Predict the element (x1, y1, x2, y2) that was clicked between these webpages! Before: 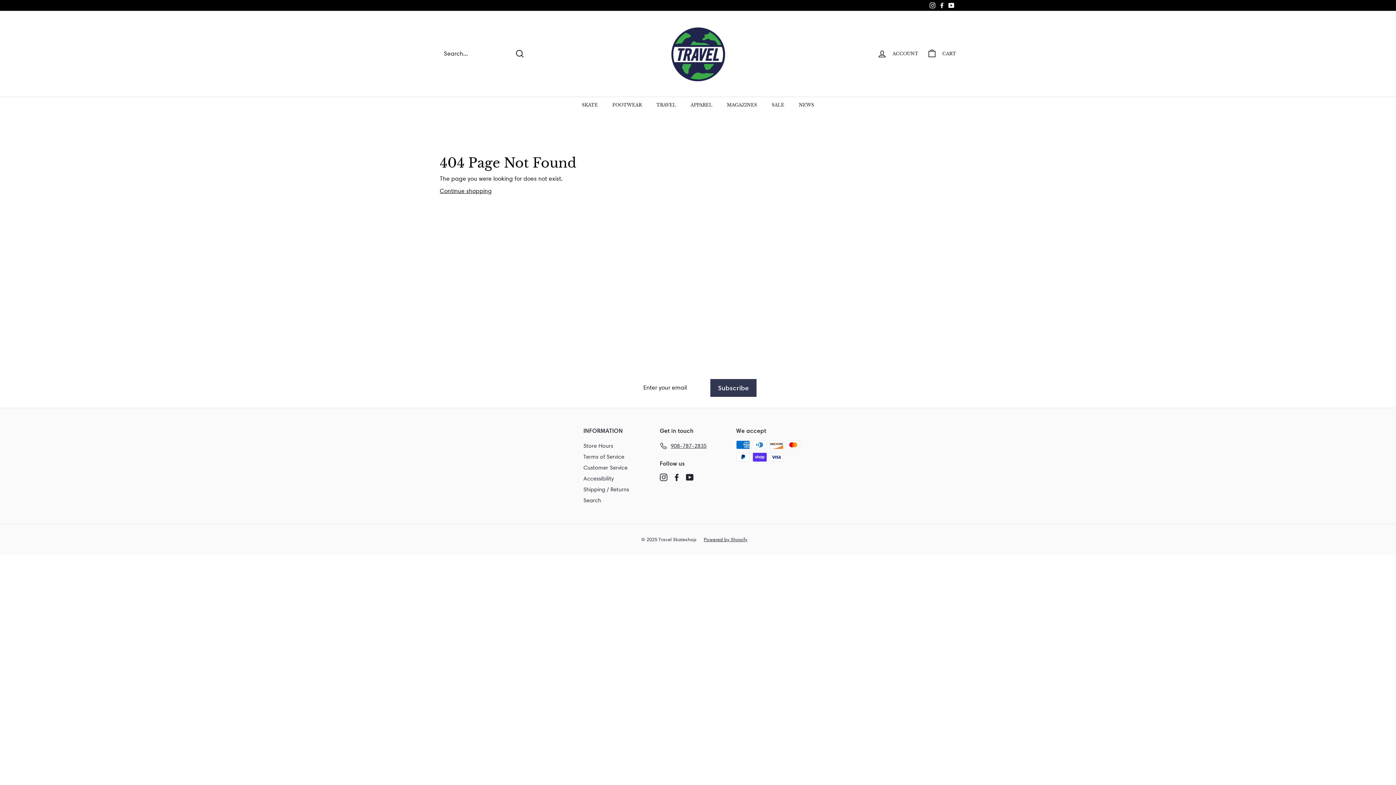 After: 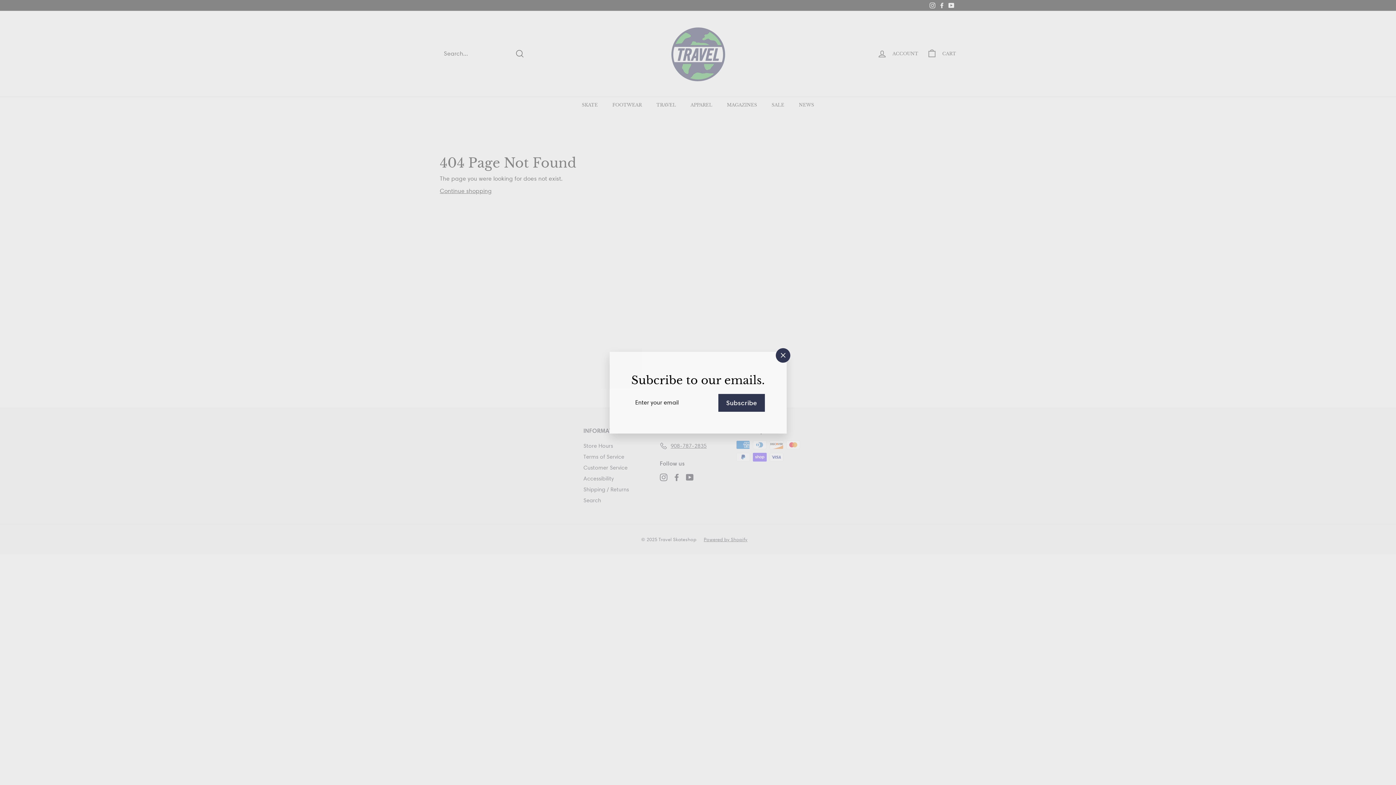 Action: label: CART bbox: (922, 43, 960, 64)